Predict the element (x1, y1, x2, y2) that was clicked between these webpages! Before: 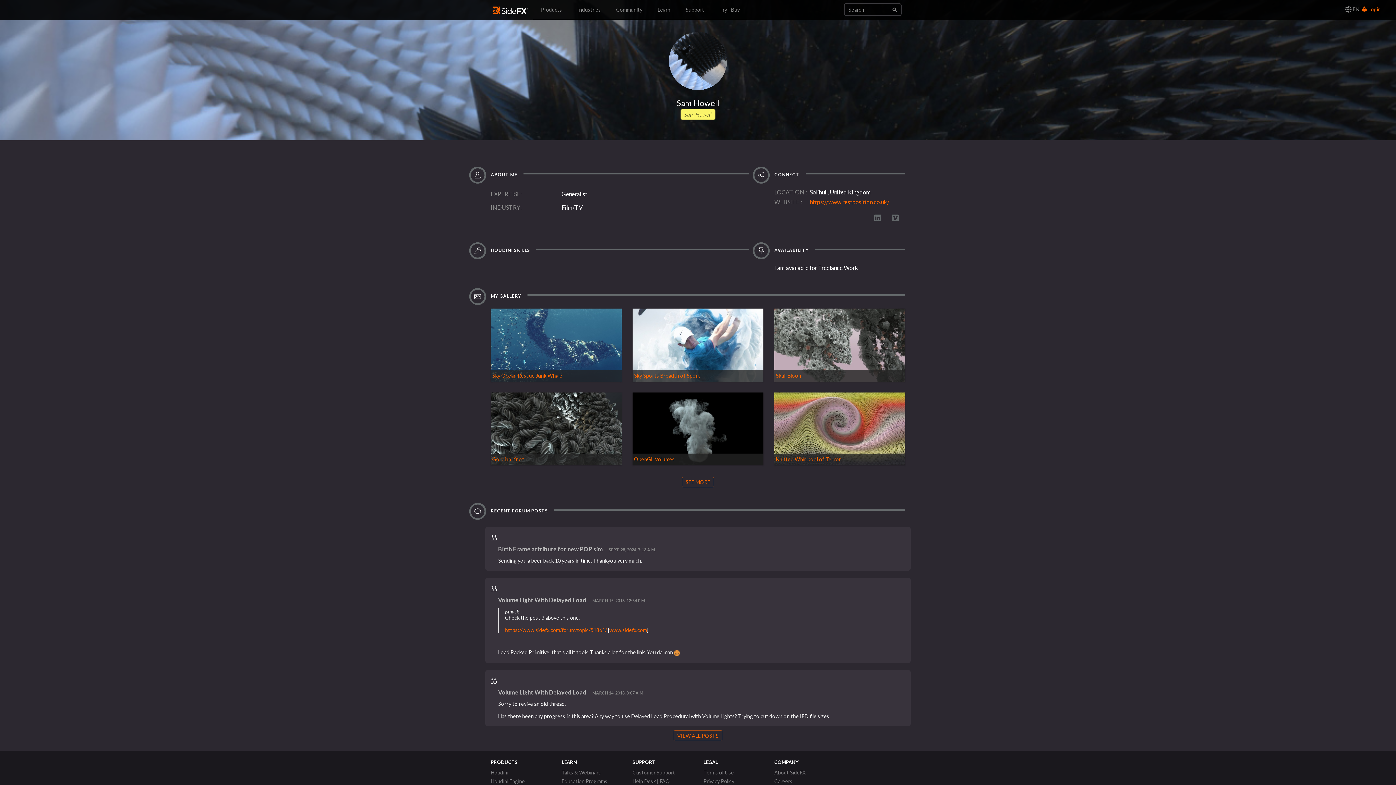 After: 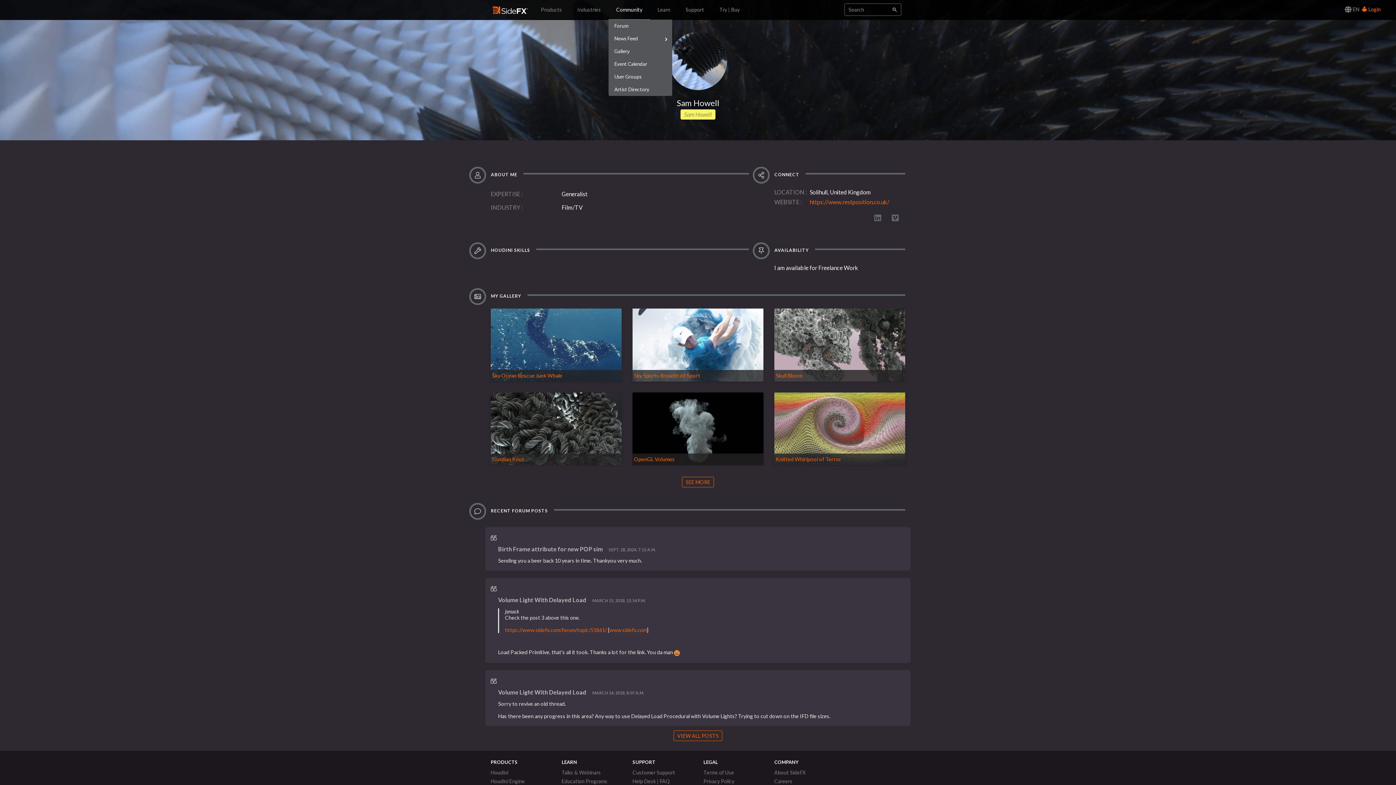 Action: bbox: (608, 0, 650, 20) label: Community